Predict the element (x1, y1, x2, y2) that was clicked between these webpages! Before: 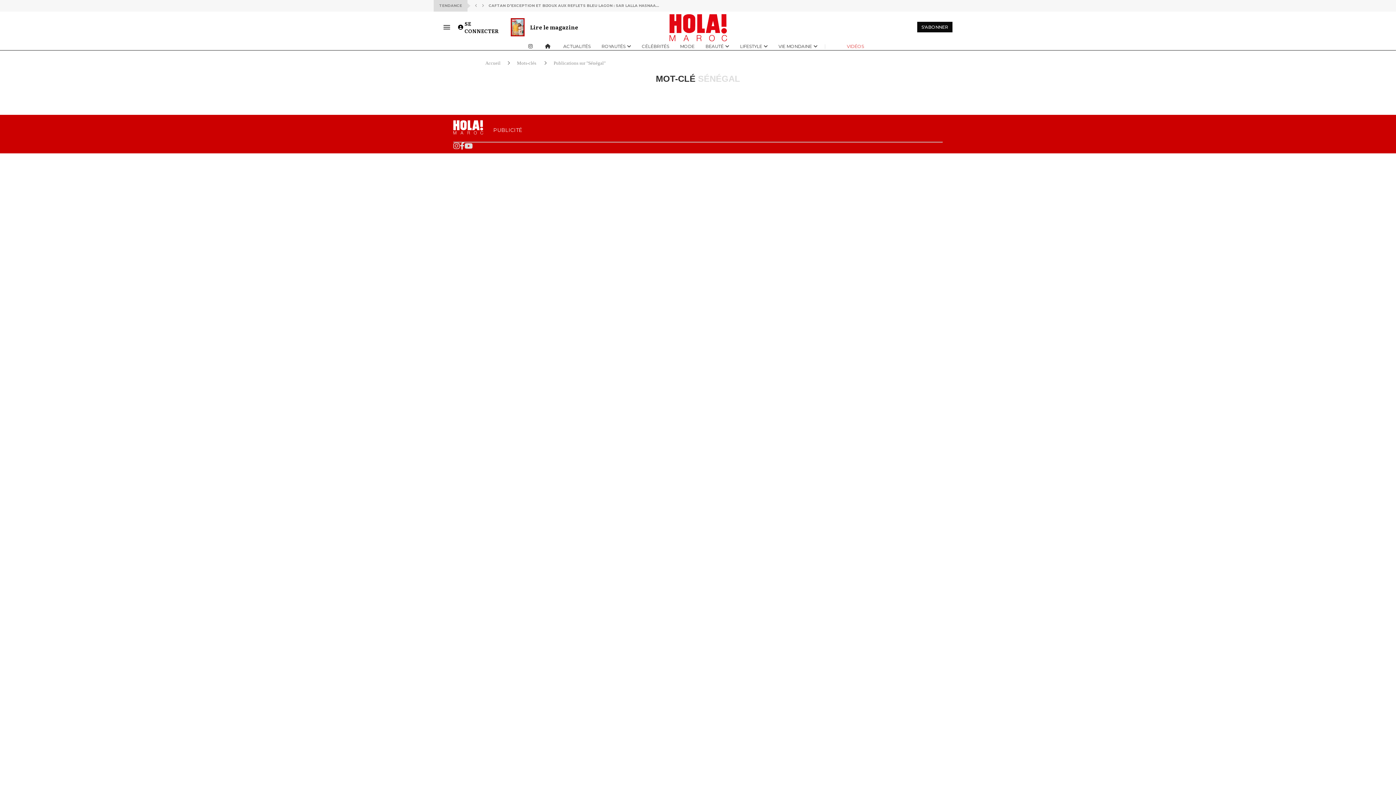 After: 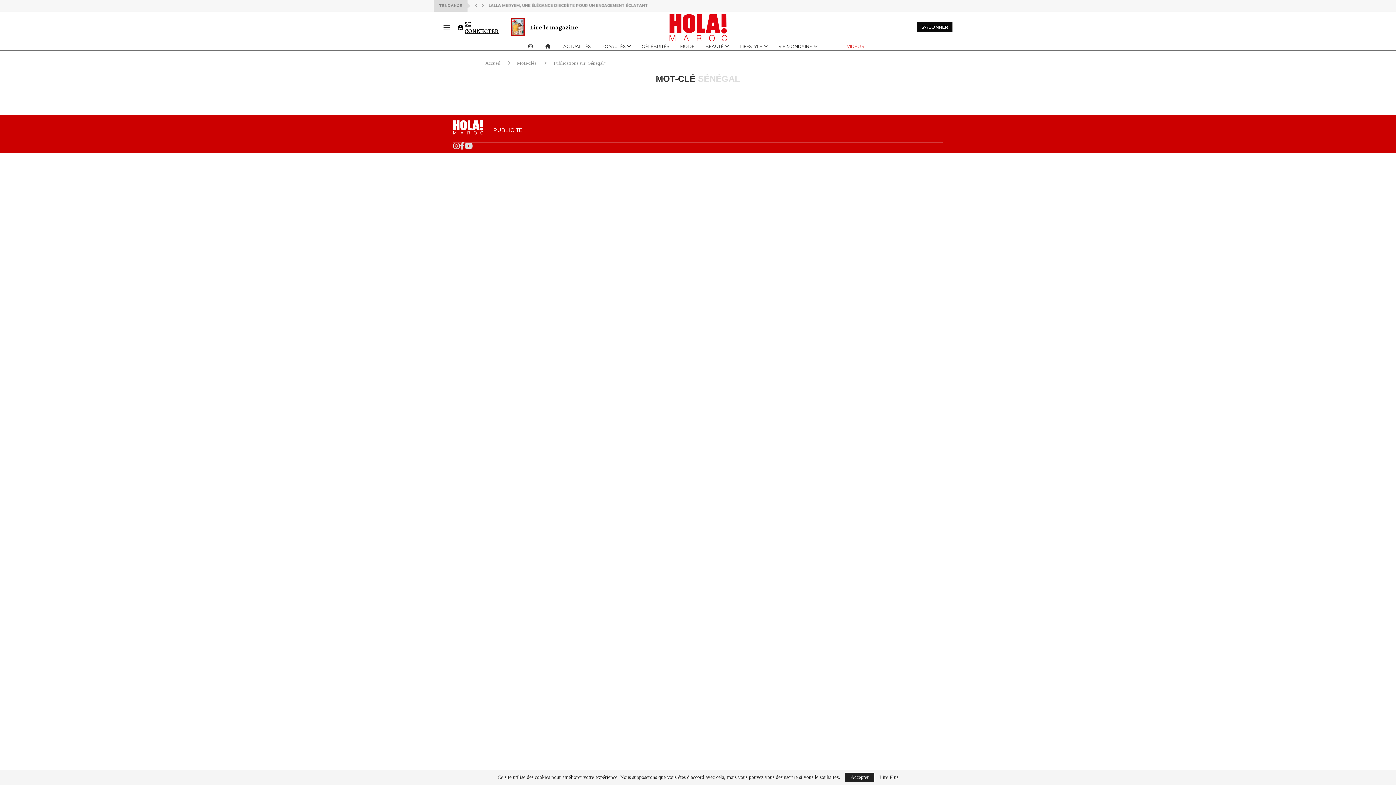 Action: bbox: (458, 19, 498, 34) label: SE CONNECTER